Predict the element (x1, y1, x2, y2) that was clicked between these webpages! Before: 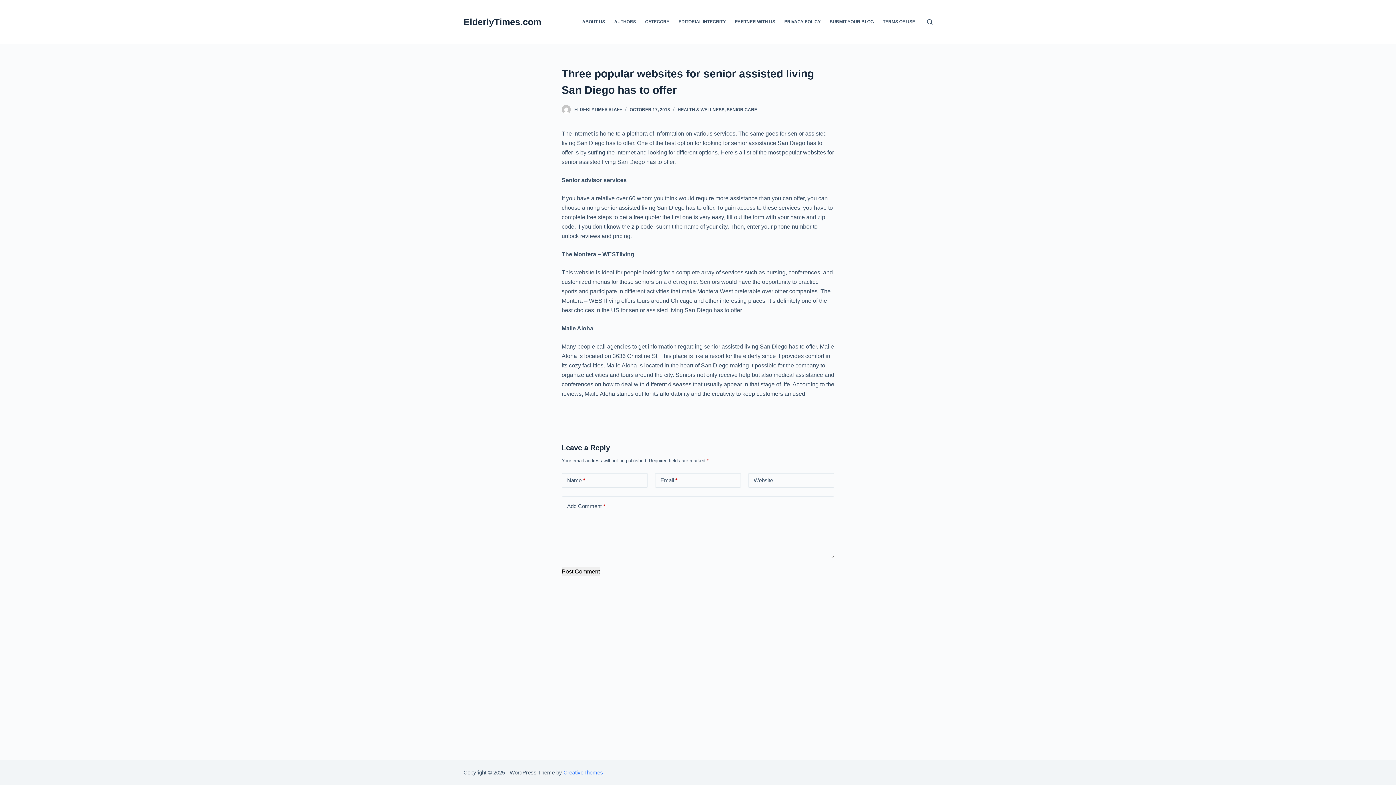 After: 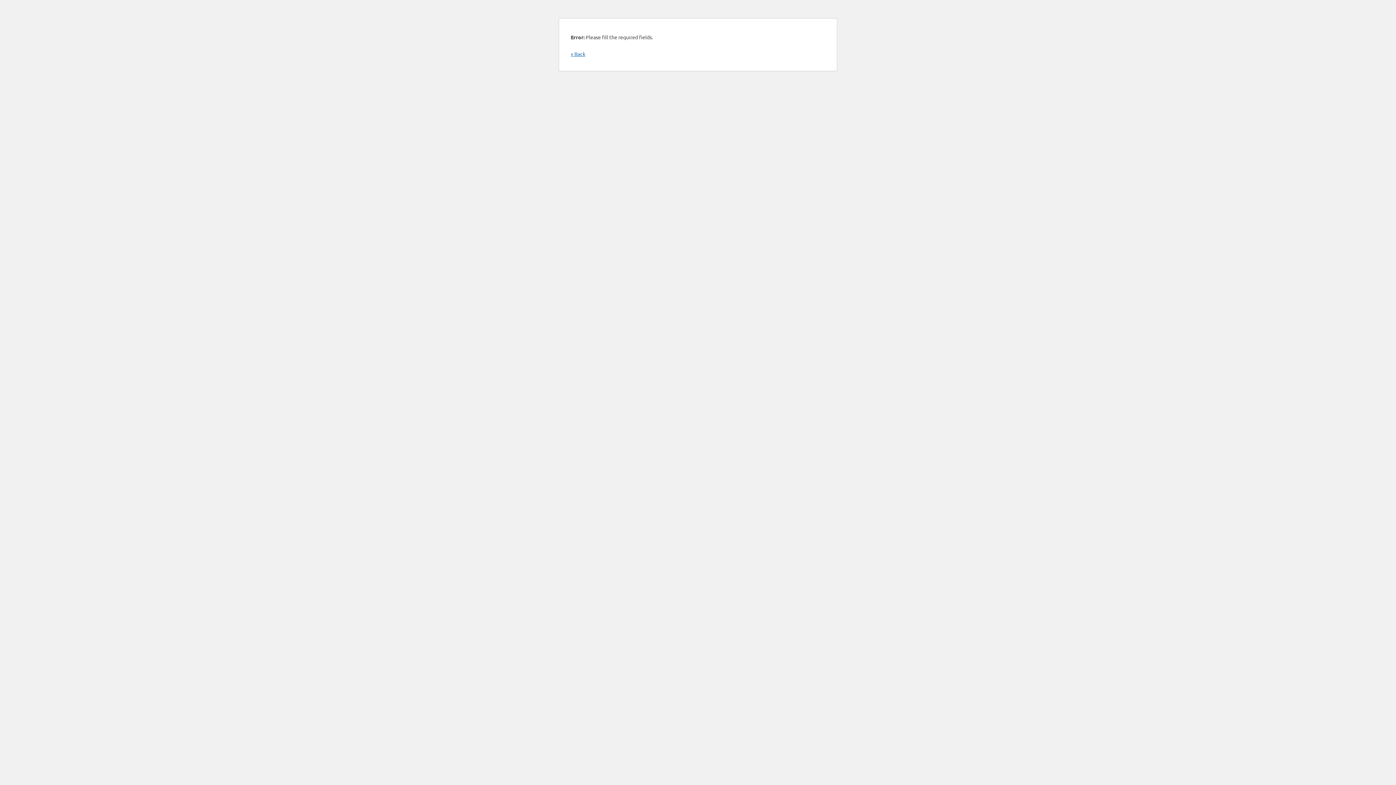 Action: bbox: (561, 567, 600, 576) label: Post Comment